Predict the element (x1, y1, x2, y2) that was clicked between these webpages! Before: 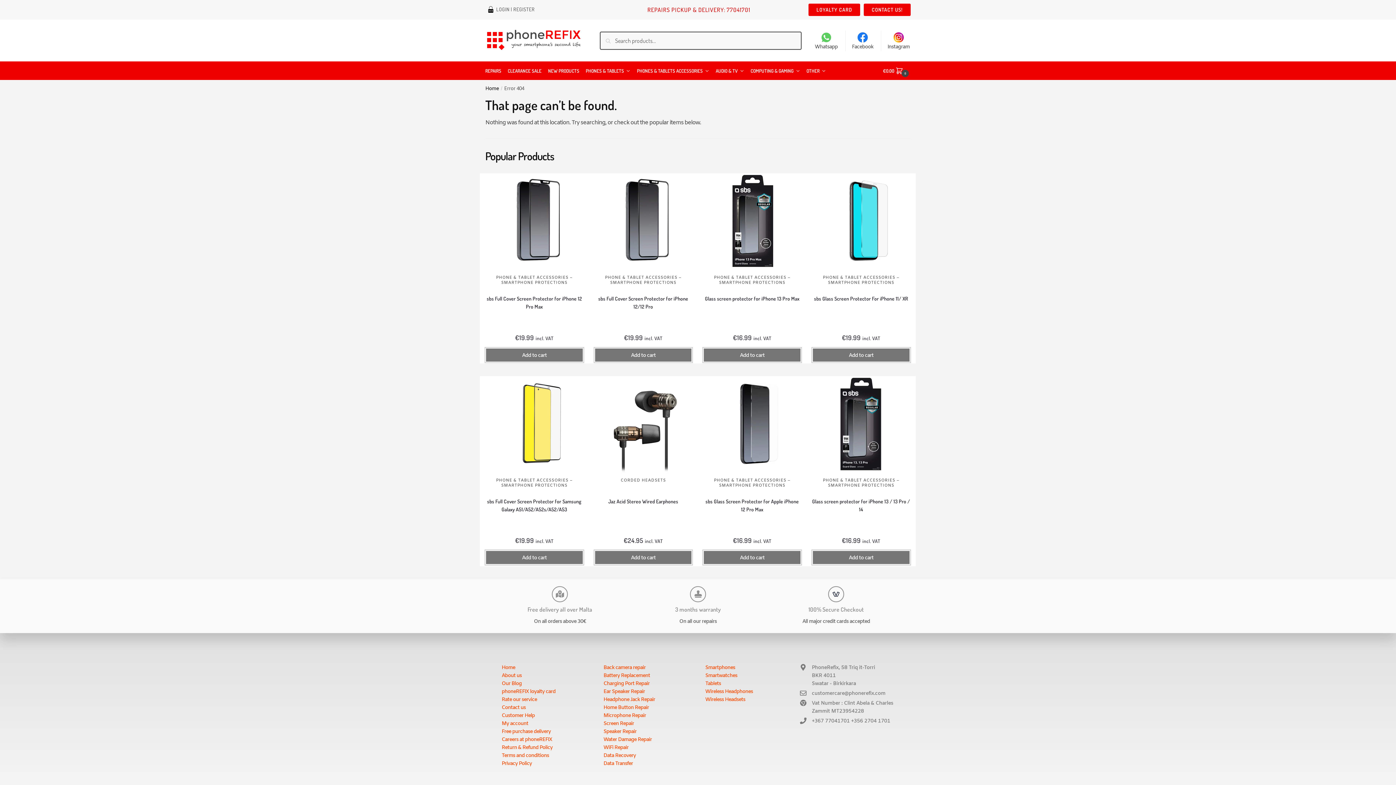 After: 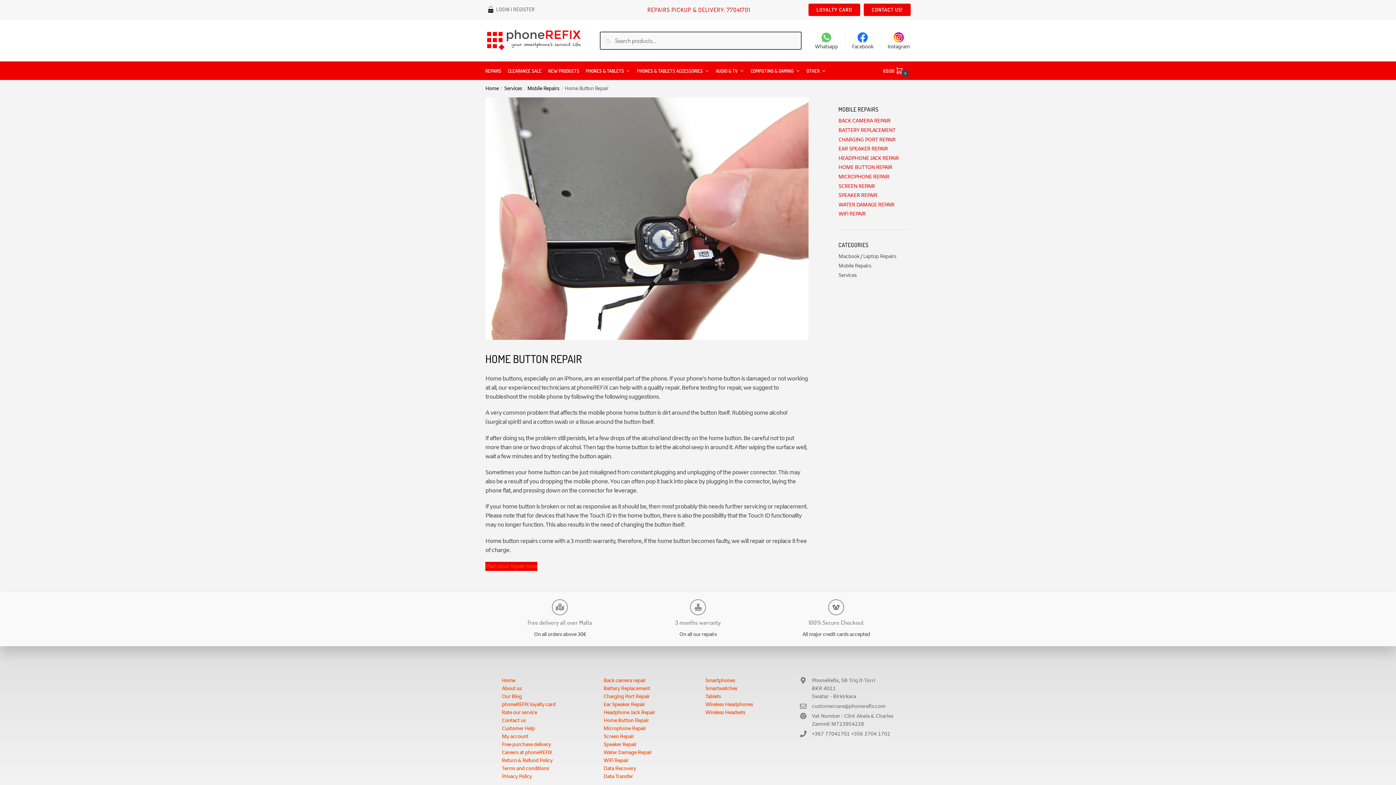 Action: label: Home Button Repair bbox: (603, 704, 649, 711)